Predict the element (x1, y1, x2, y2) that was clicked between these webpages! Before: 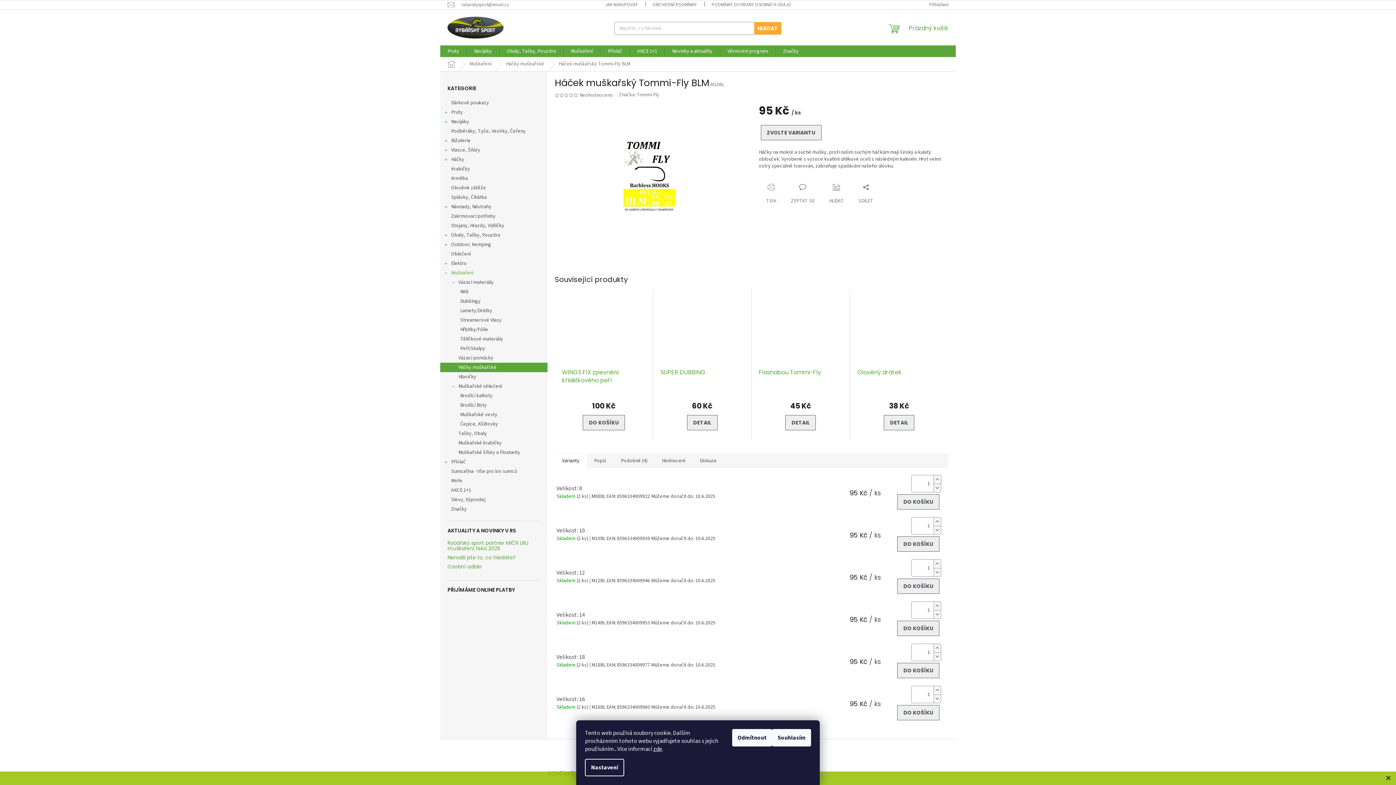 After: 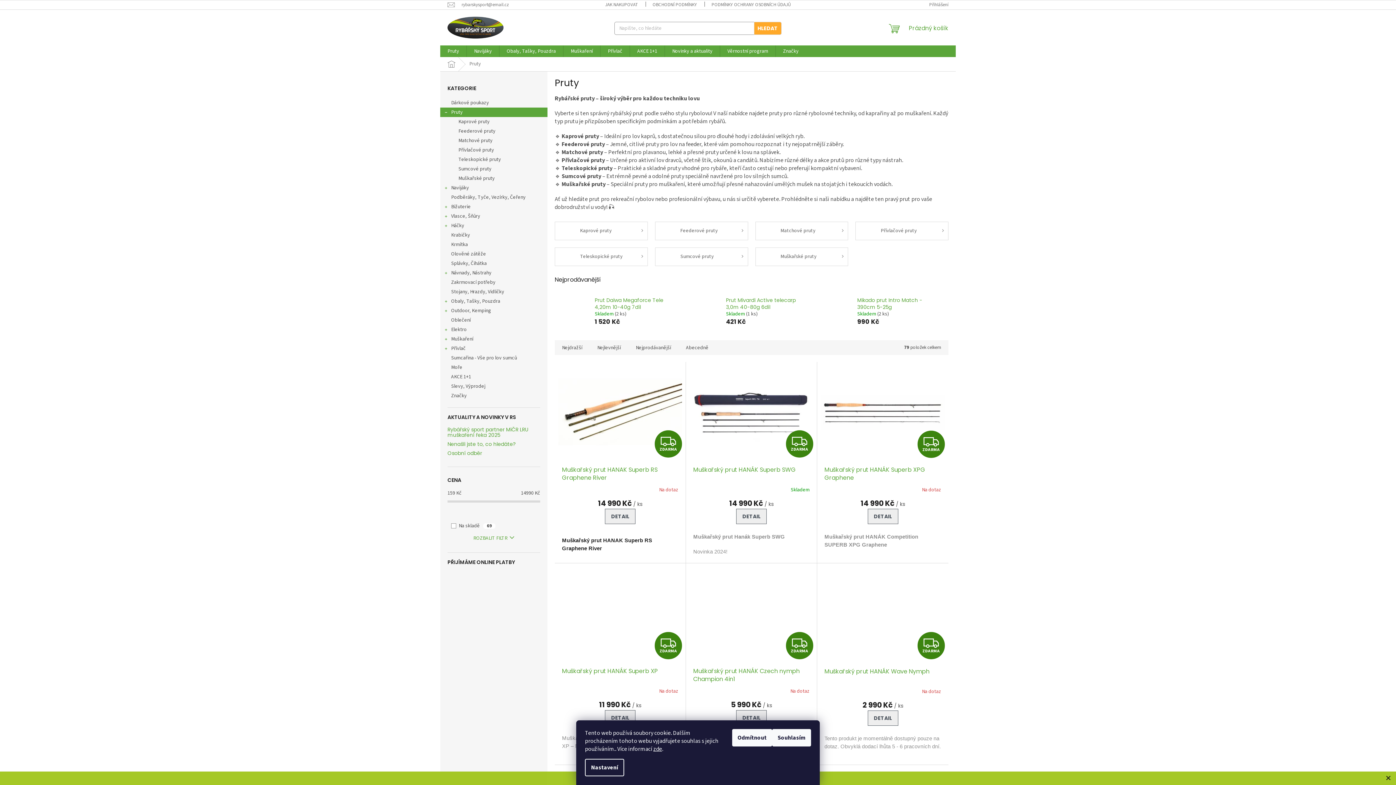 Action: bbox: (440, 45, 466, 57) label: Pruty